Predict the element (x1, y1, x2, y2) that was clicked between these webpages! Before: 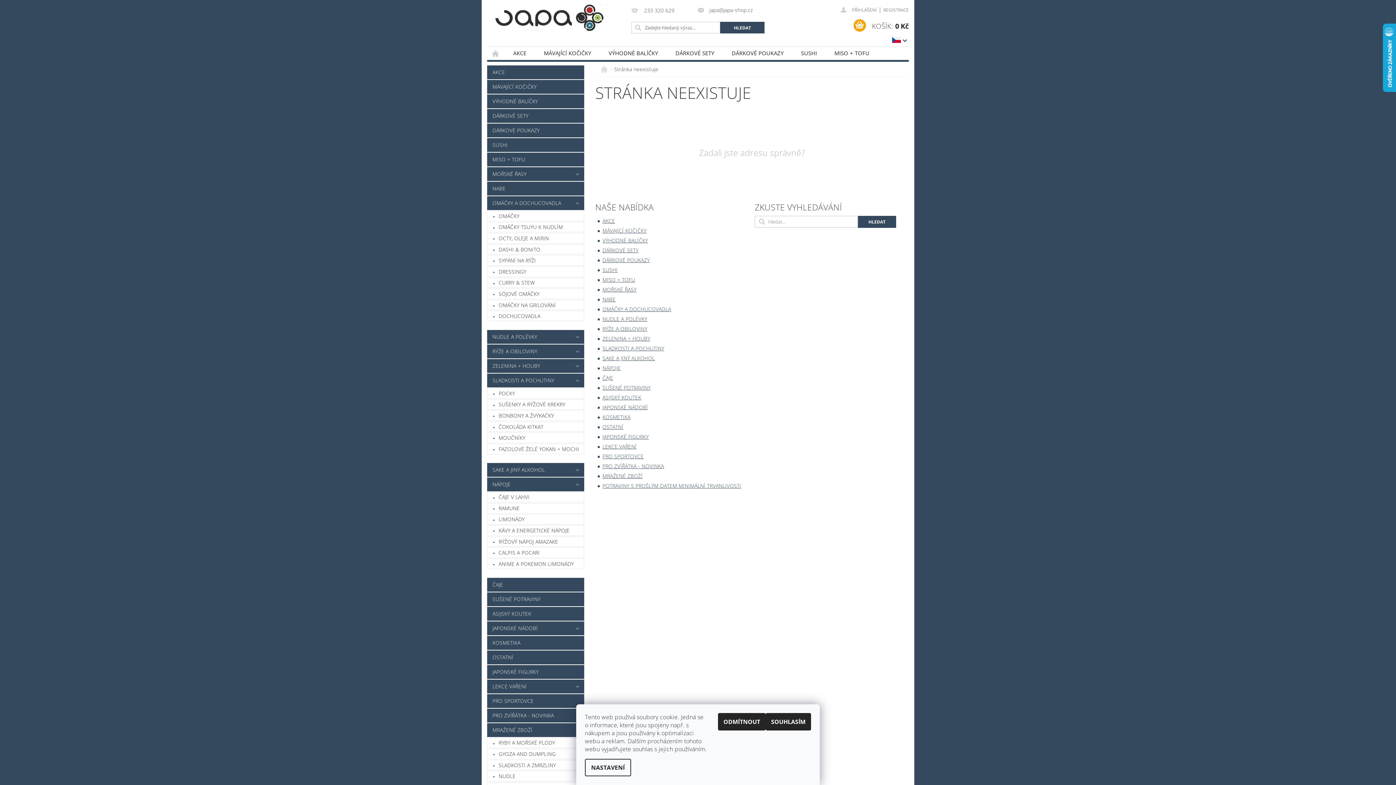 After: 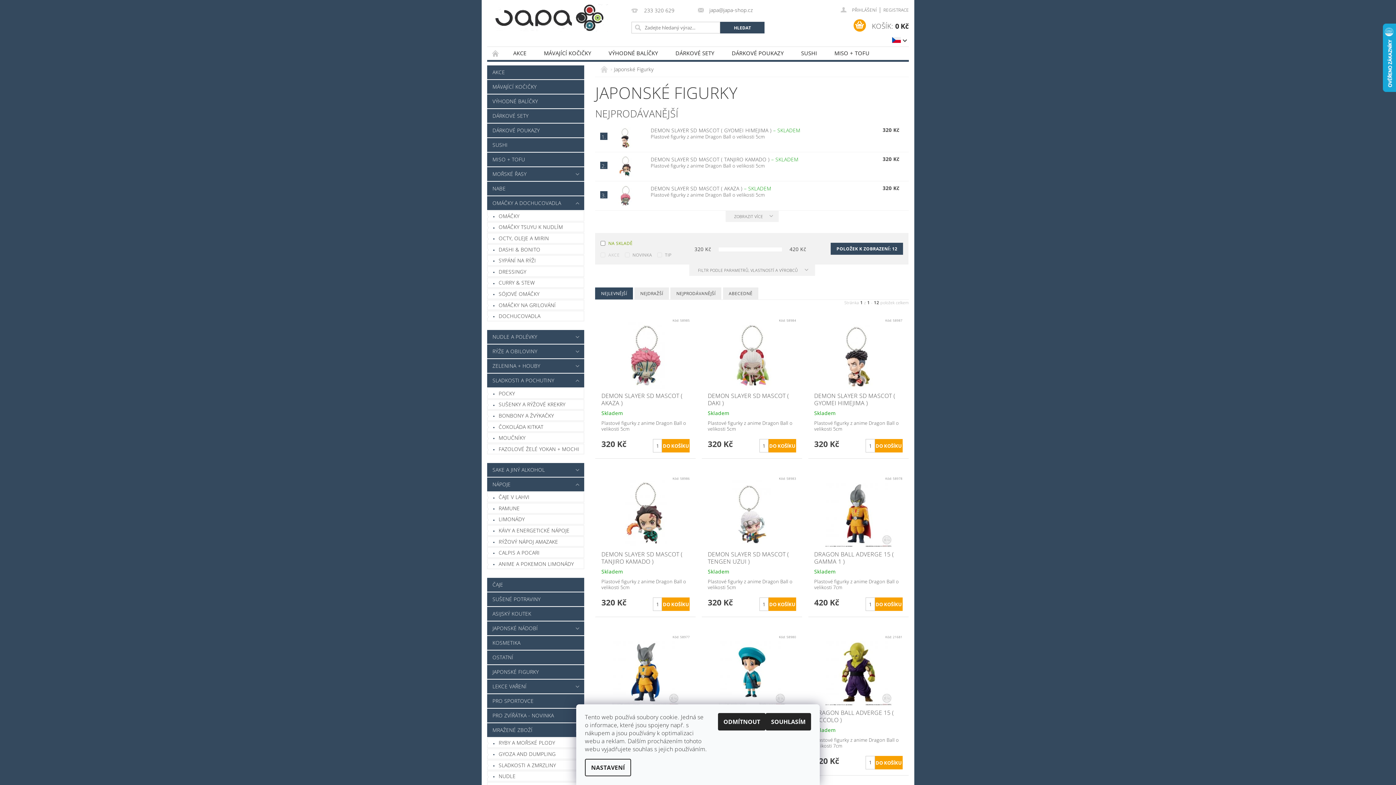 Action: label: JAPONSKÉ FIGURKY bbox: (487, 665, 584, 679)